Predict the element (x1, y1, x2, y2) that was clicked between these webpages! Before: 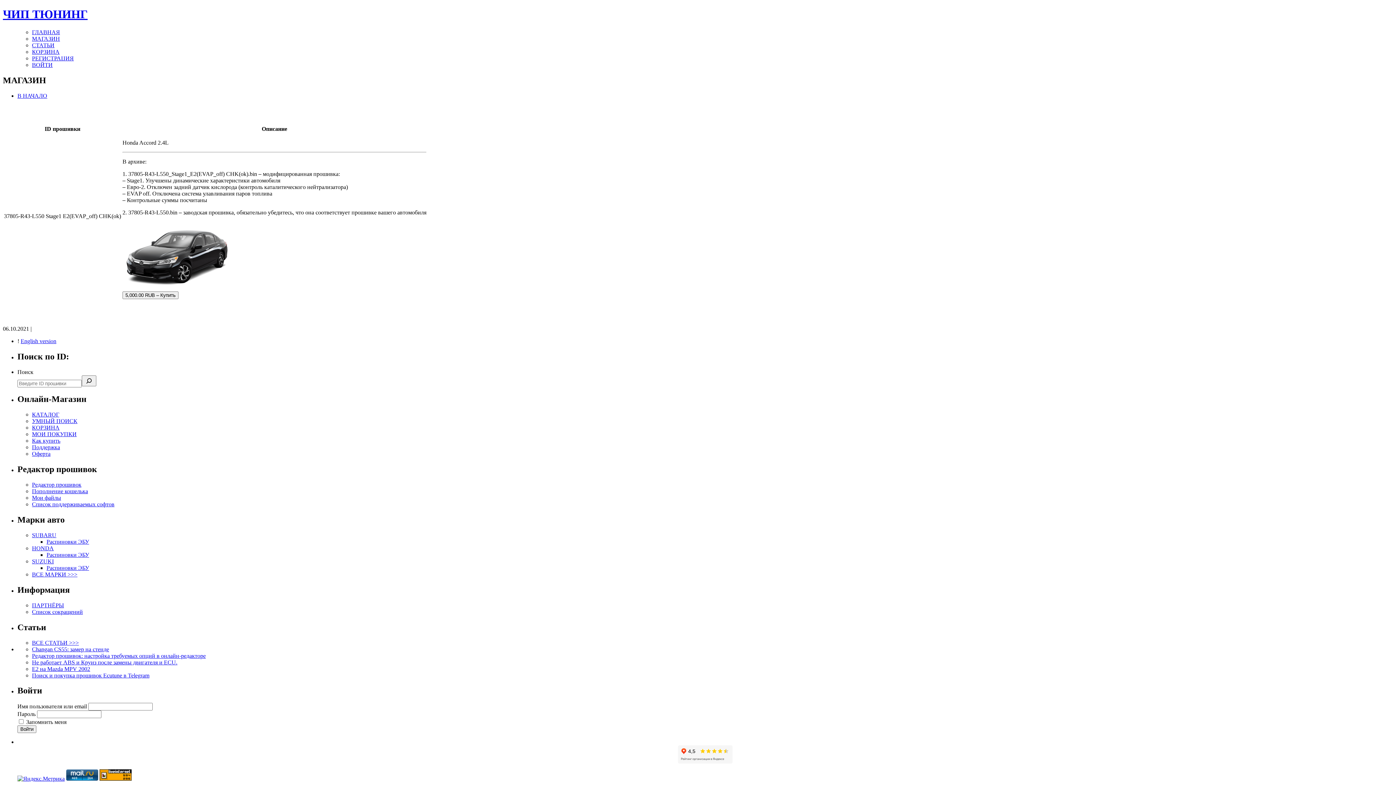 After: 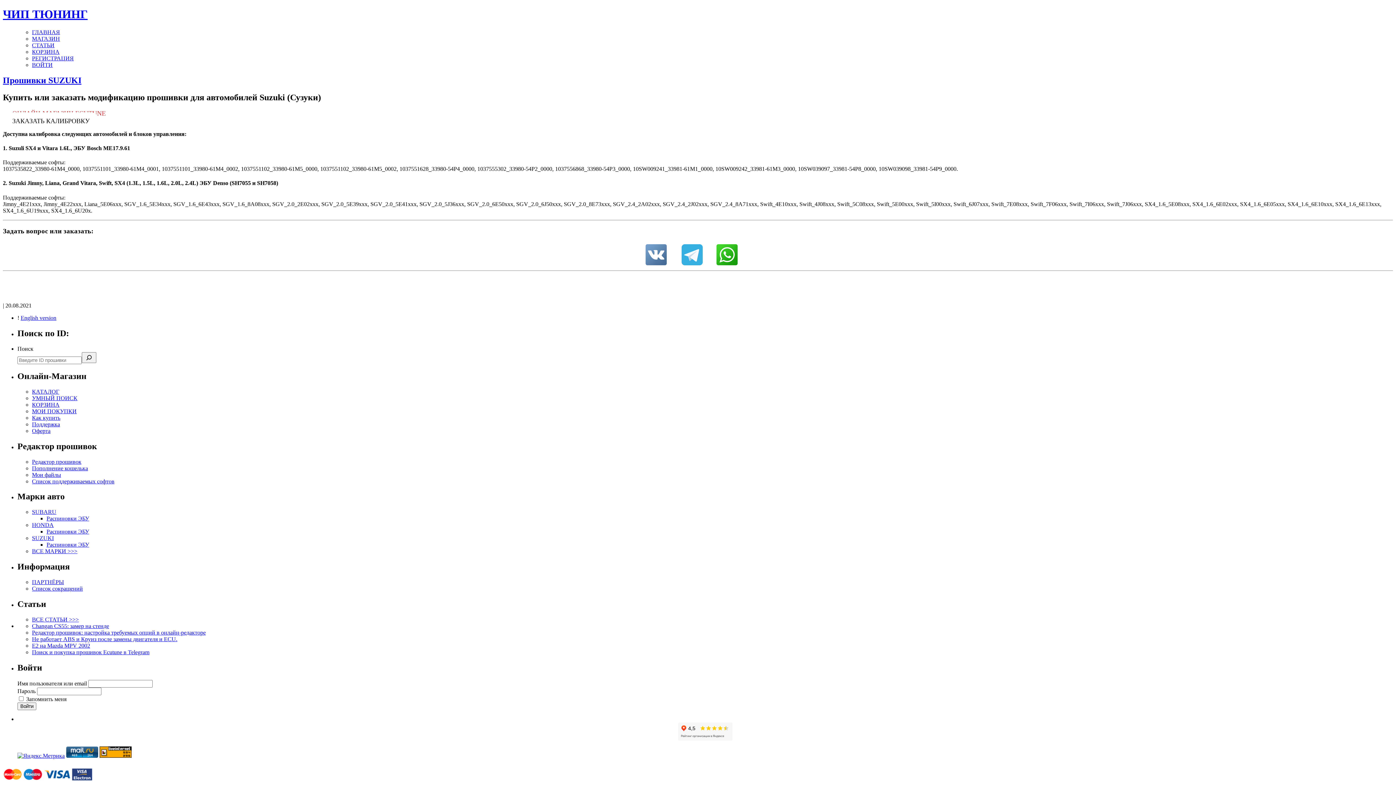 Action: bbox: (32, 558, 53, 564) label: SUZUKI